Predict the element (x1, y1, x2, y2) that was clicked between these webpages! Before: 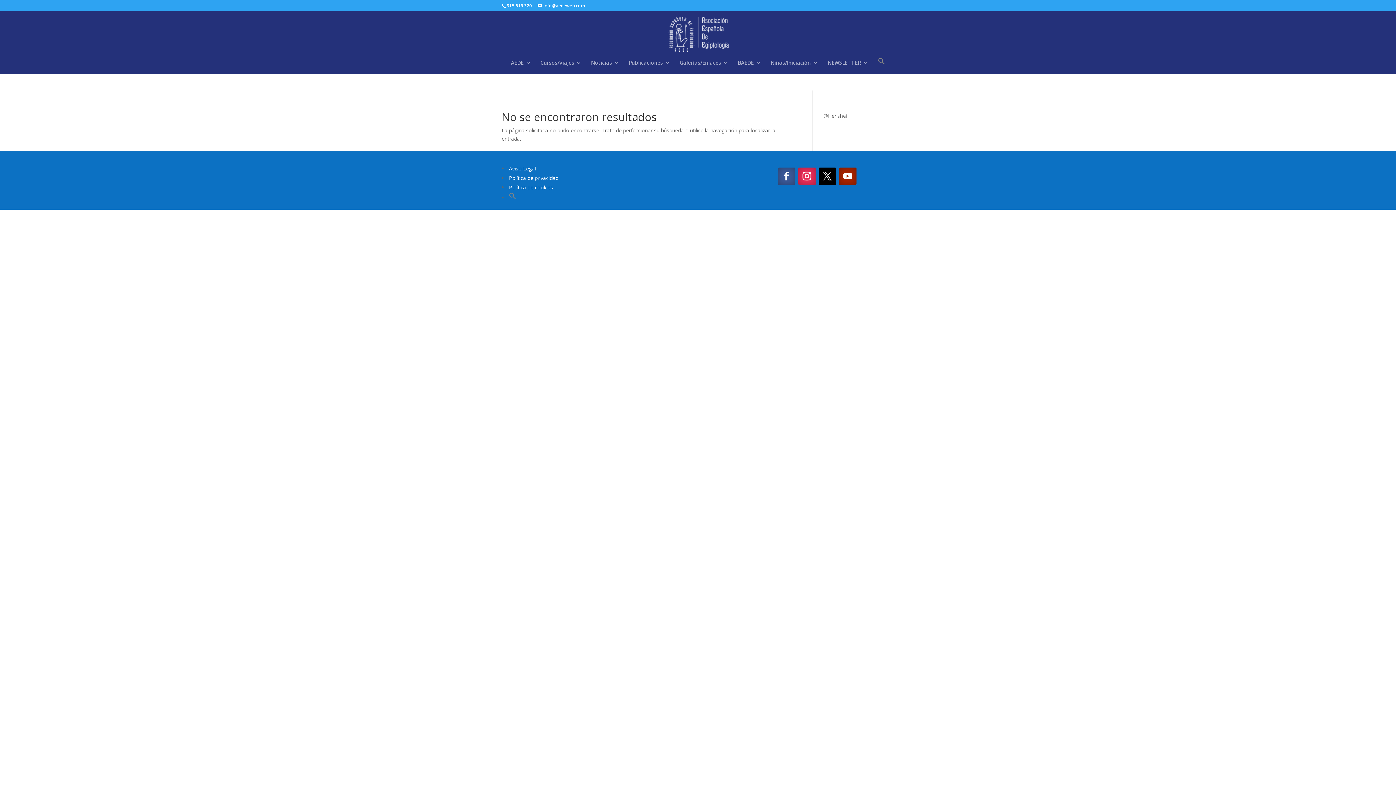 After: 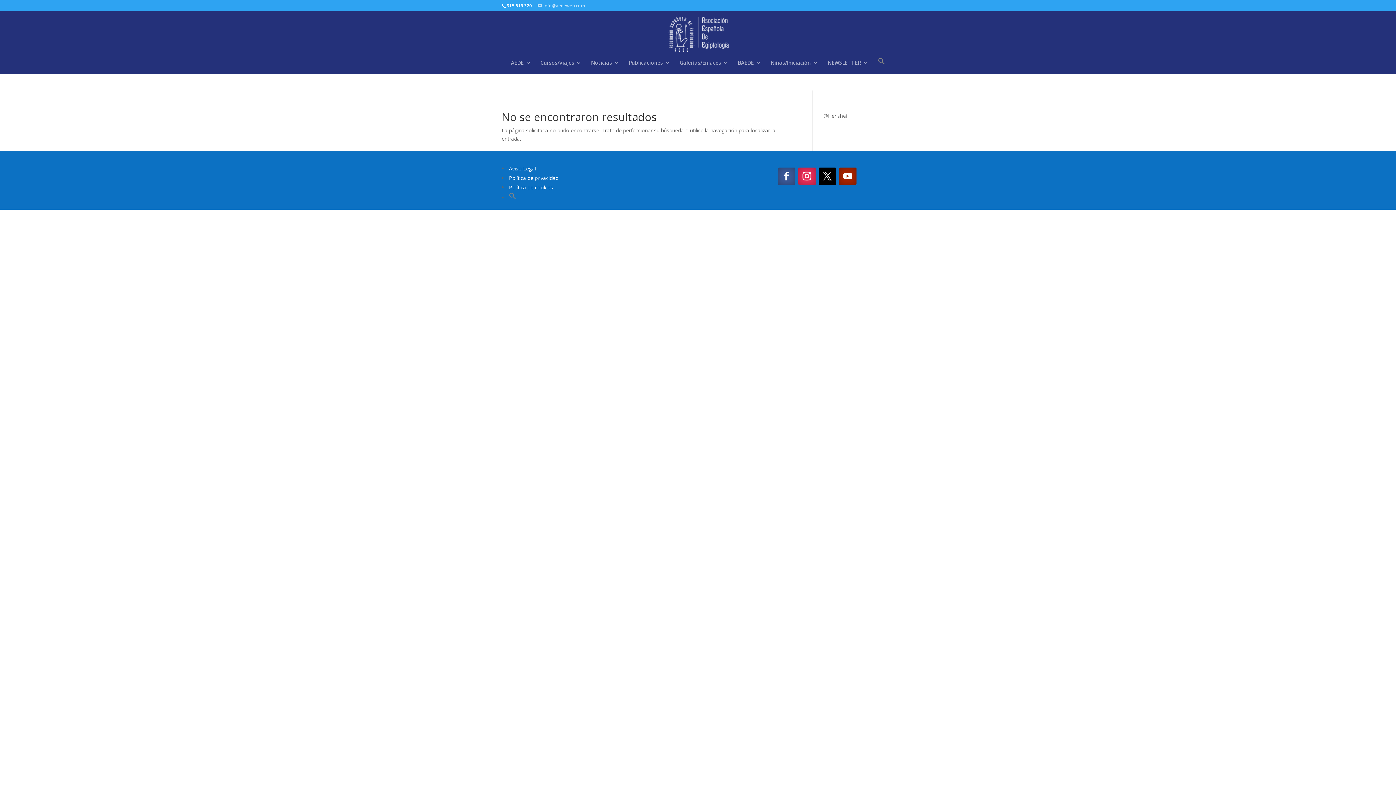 Action: label: info@aedeweb.com bbox: (537, 2, 585, 8)